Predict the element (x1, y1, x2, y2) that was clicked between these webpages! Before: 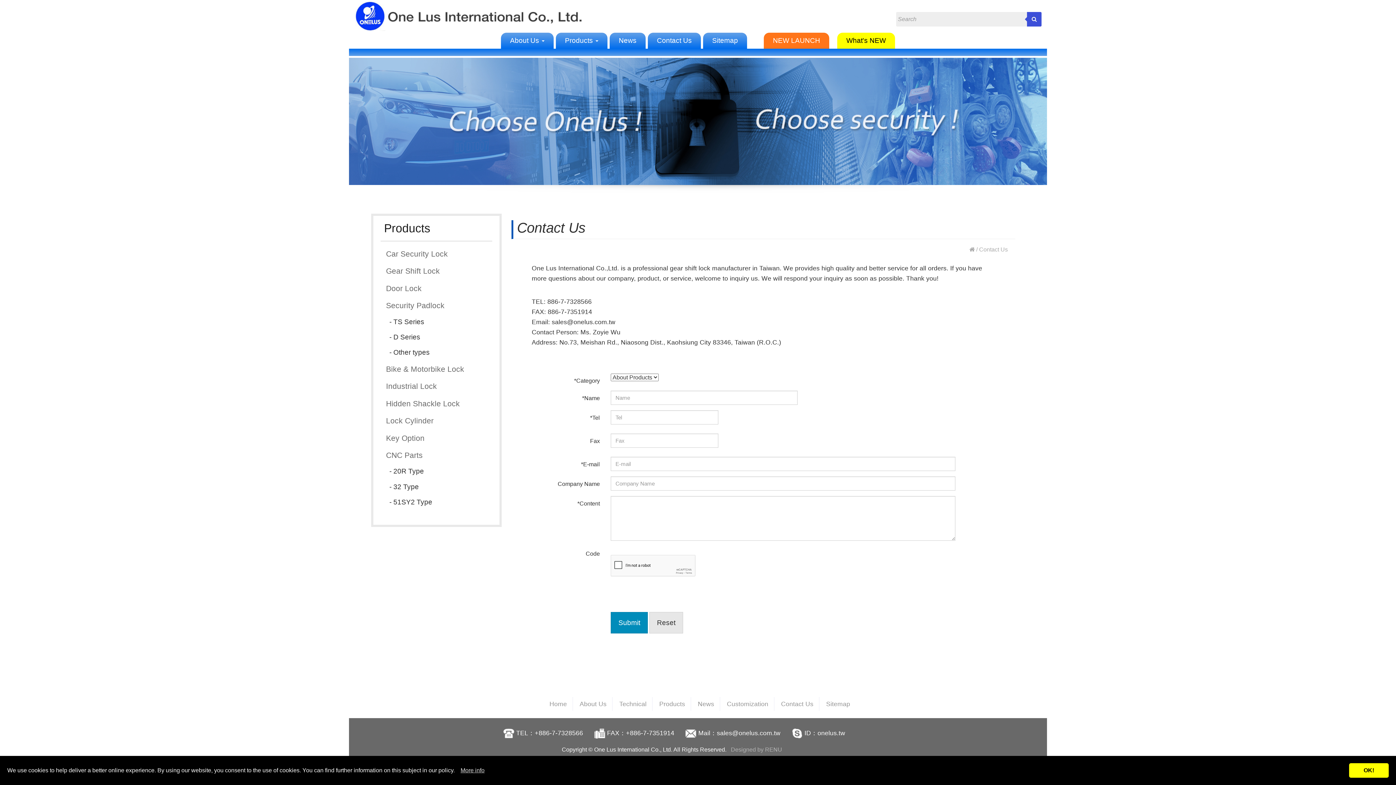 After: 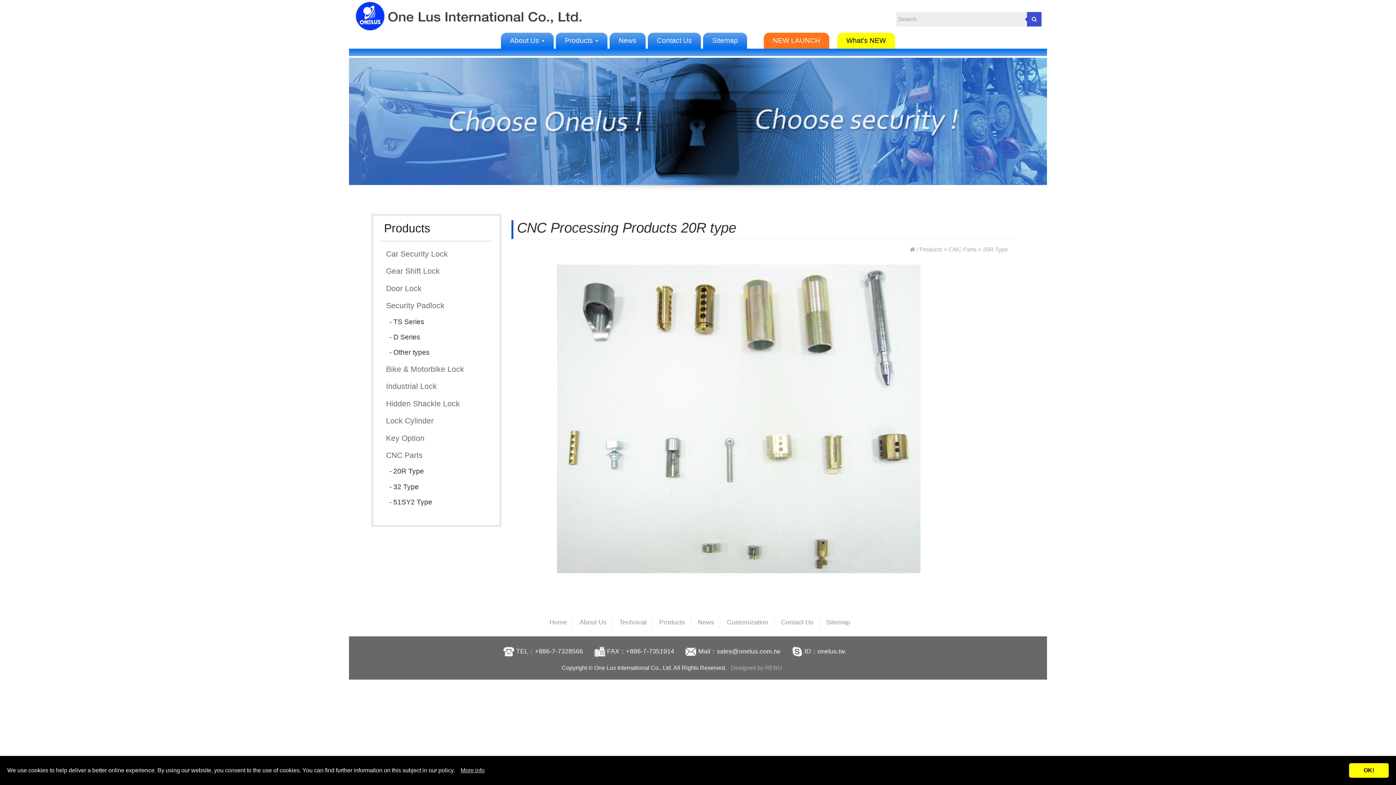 Action: bbox: (389, 467, 424, 475) label: - 20R Type